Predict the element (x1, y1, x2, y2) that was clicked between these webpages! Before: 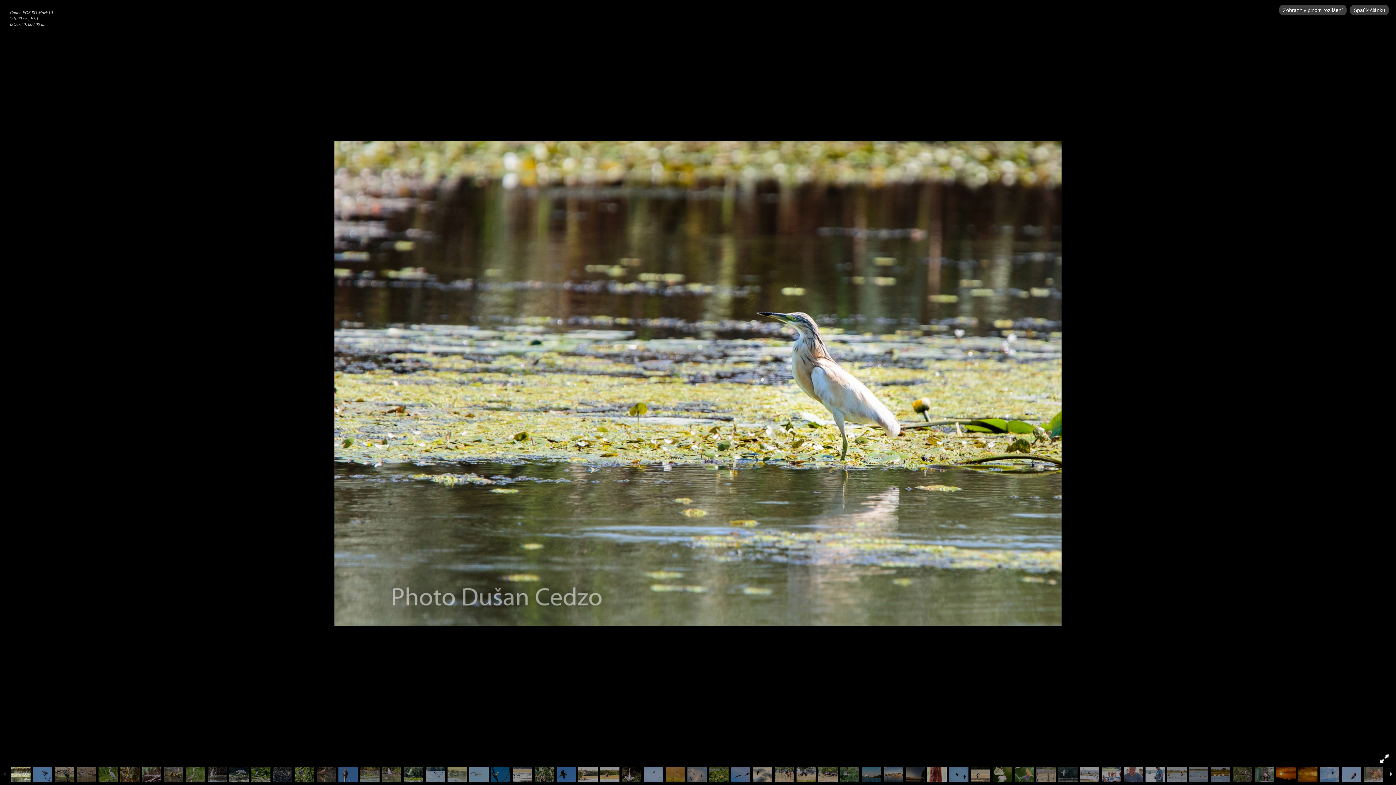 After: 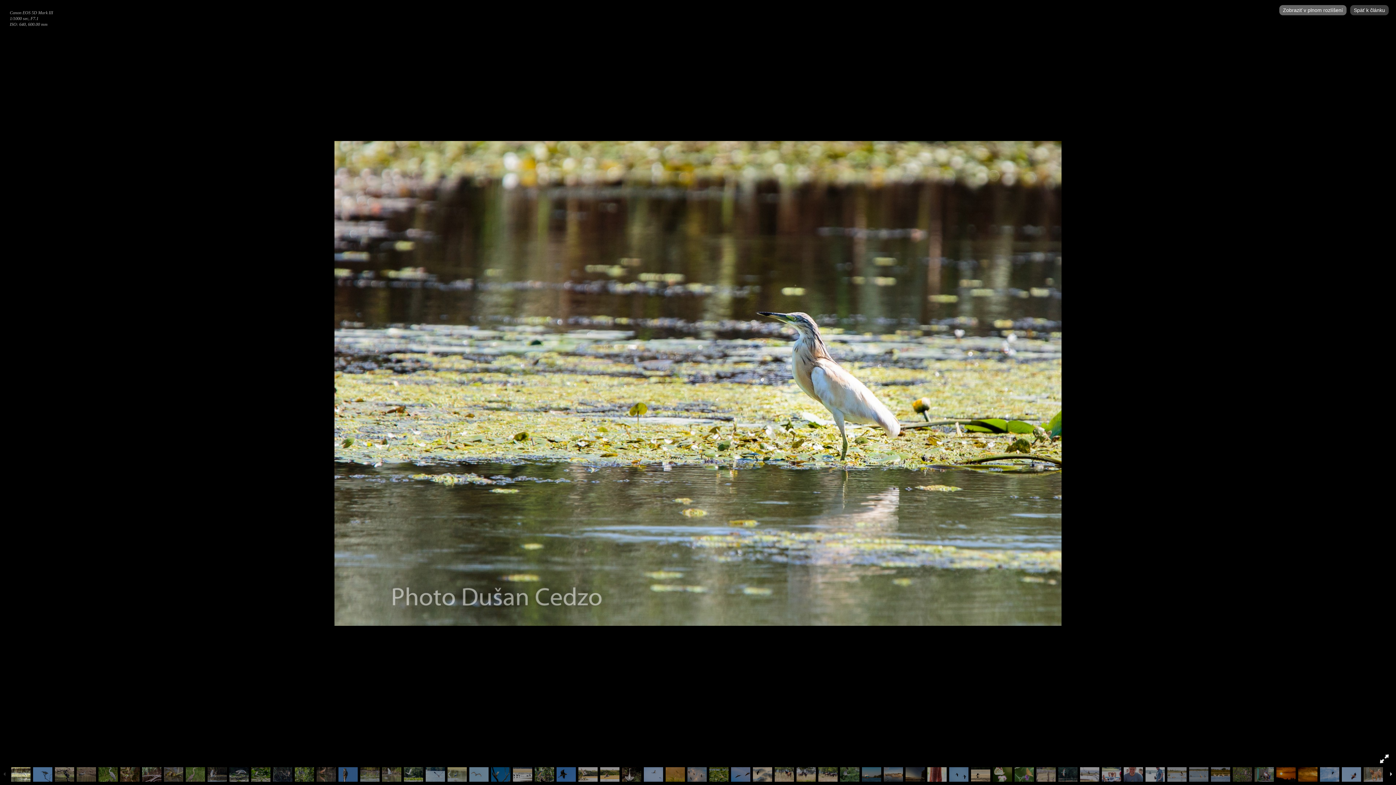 Action: label: Zobraziť v plnom rozlíšení bbox: (1279, 5, 1346, 15)